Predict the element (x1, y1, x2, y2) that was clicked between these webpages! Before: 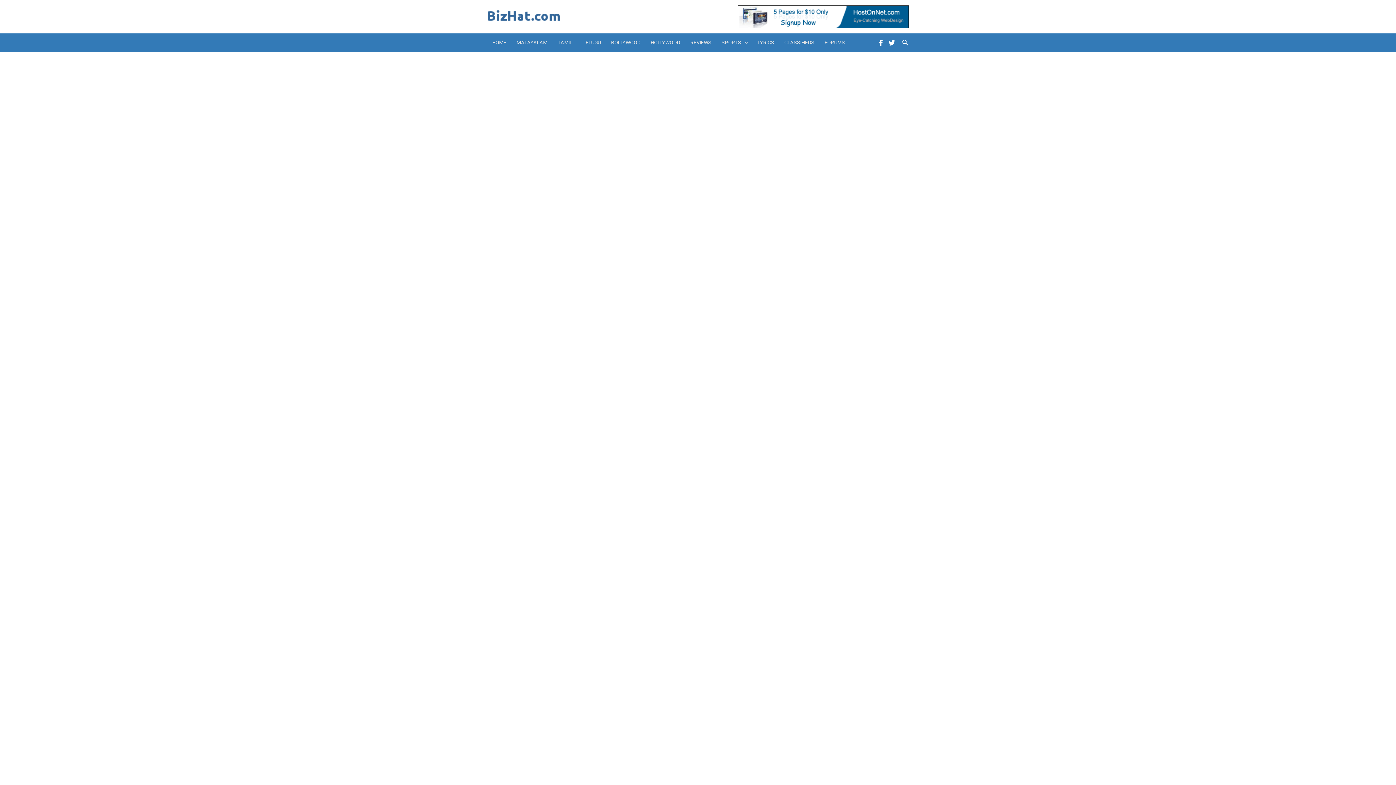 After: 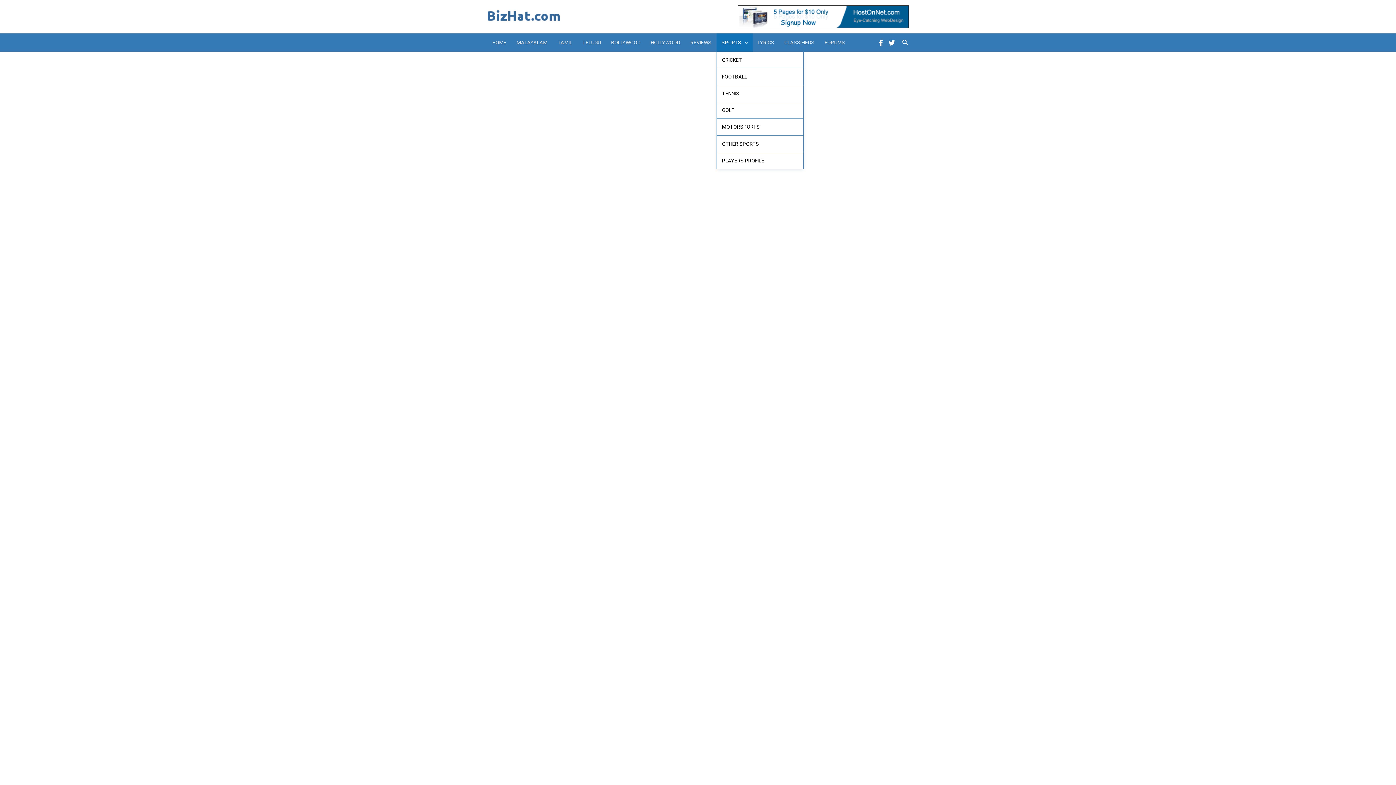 Action: bbox: (716, 33, 753, 51) label: SPORTS